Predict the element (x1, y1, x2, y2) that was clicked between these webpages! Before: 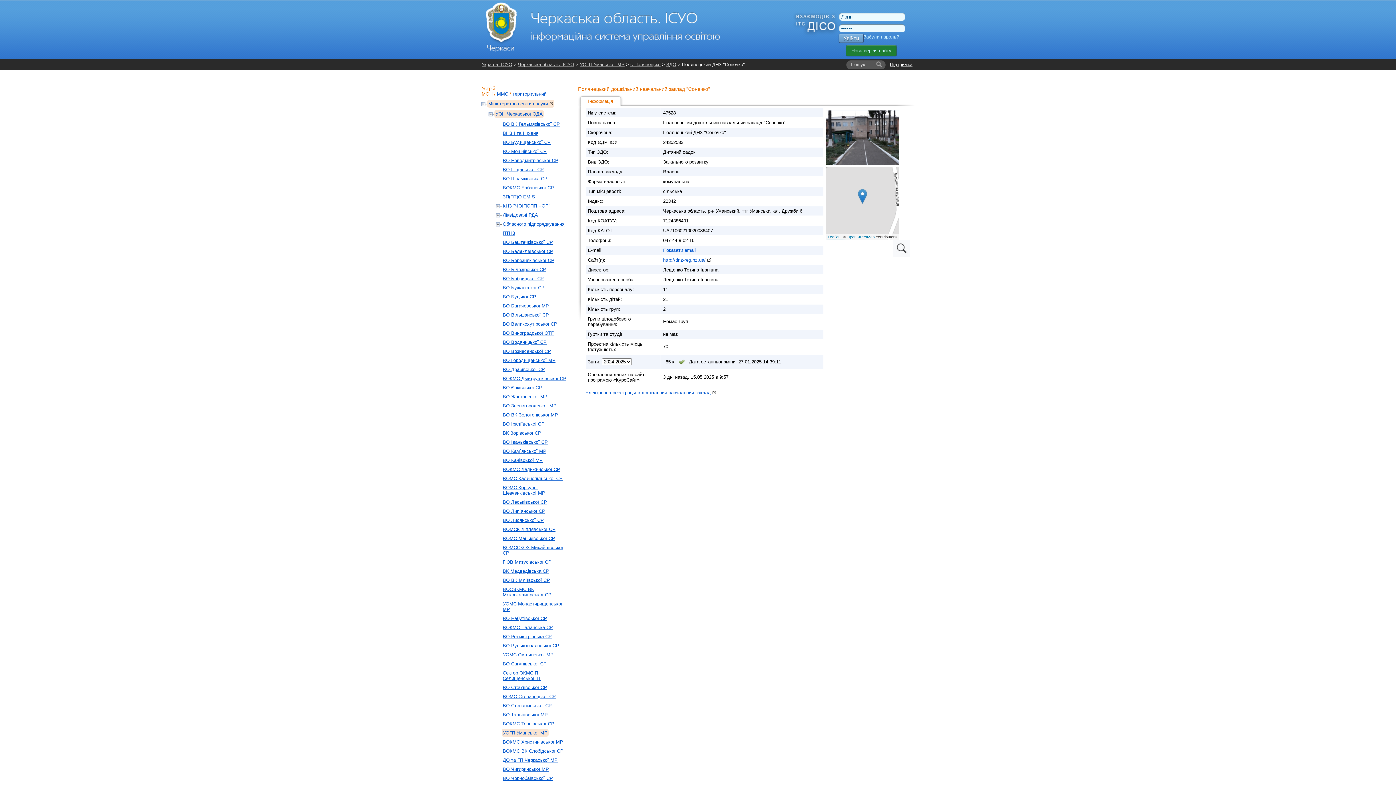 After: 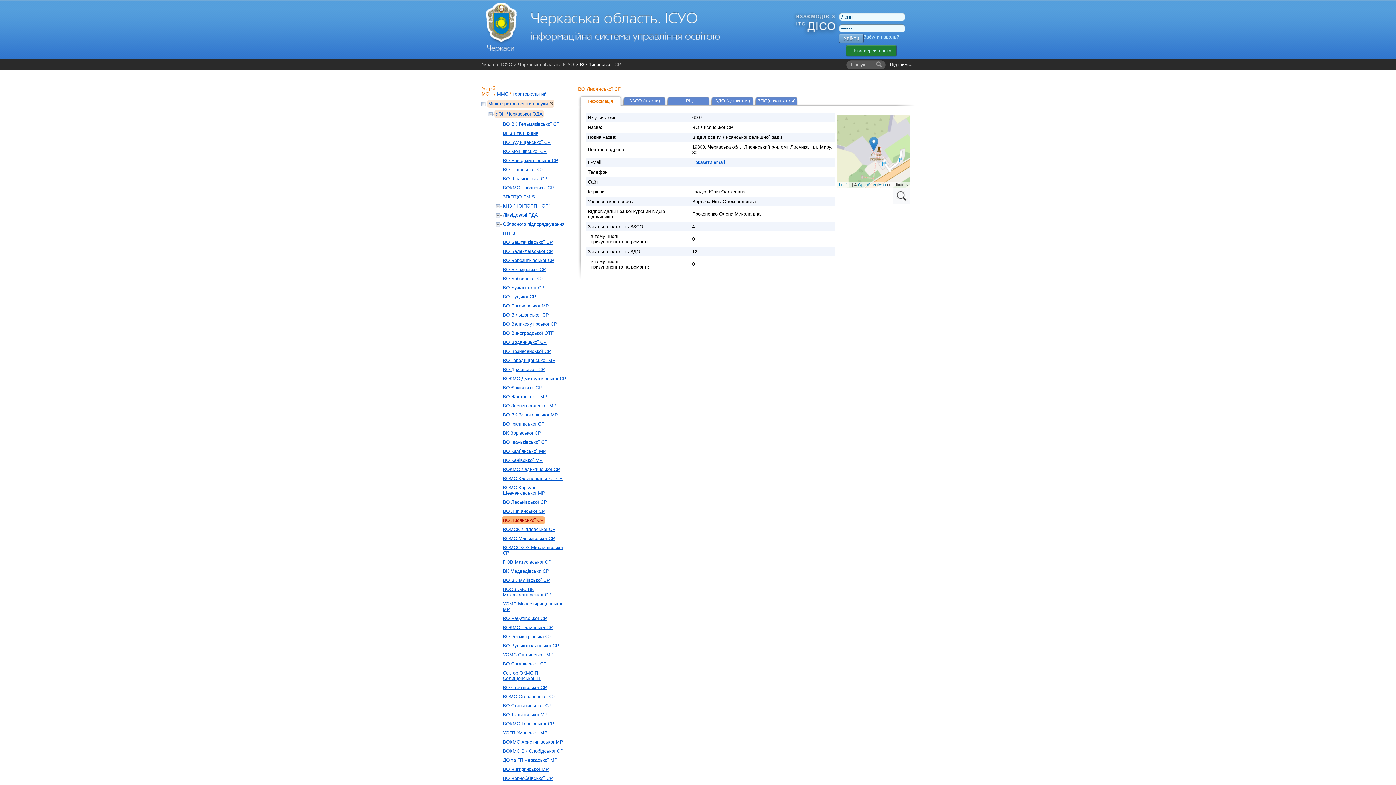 Action: label: ВО Лисянської СР bbox: (501, 516, 545, 524)